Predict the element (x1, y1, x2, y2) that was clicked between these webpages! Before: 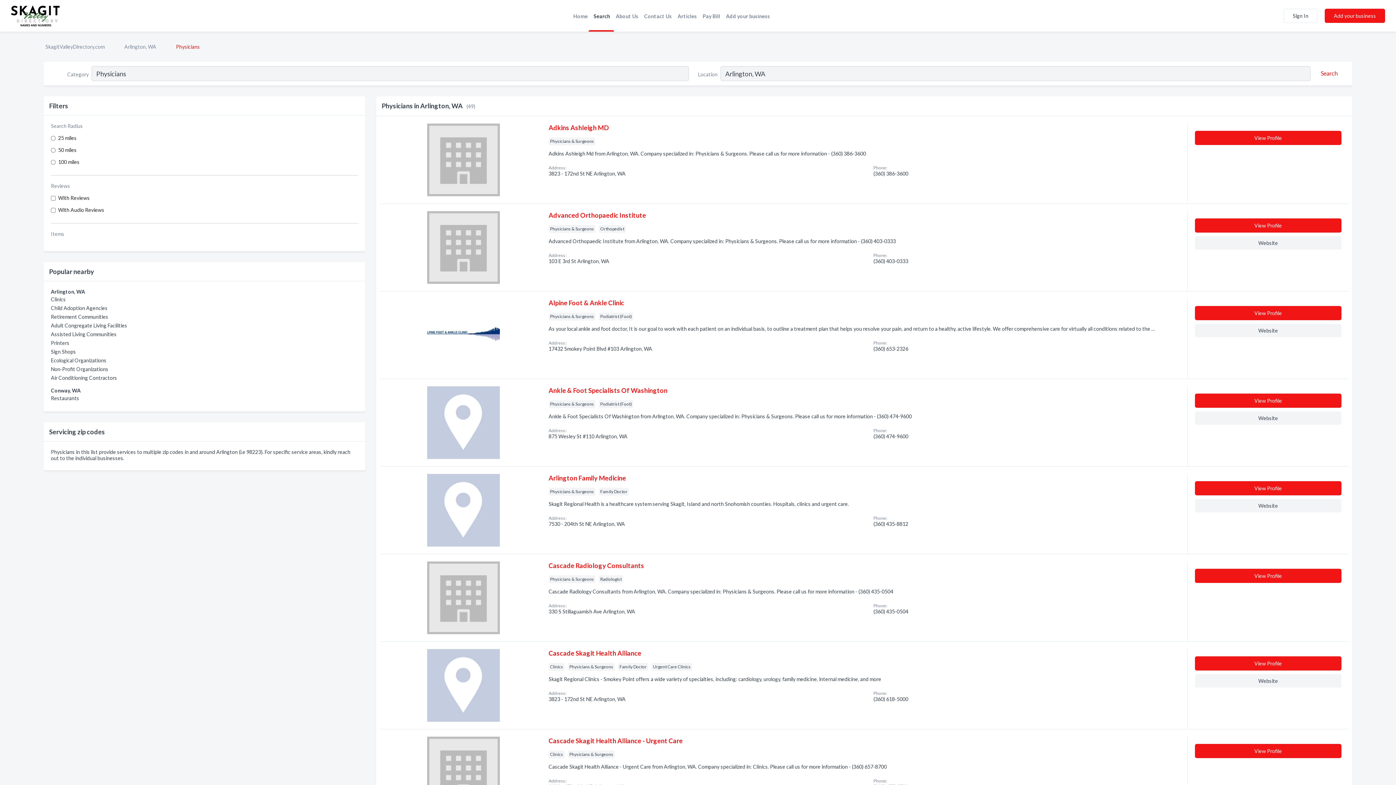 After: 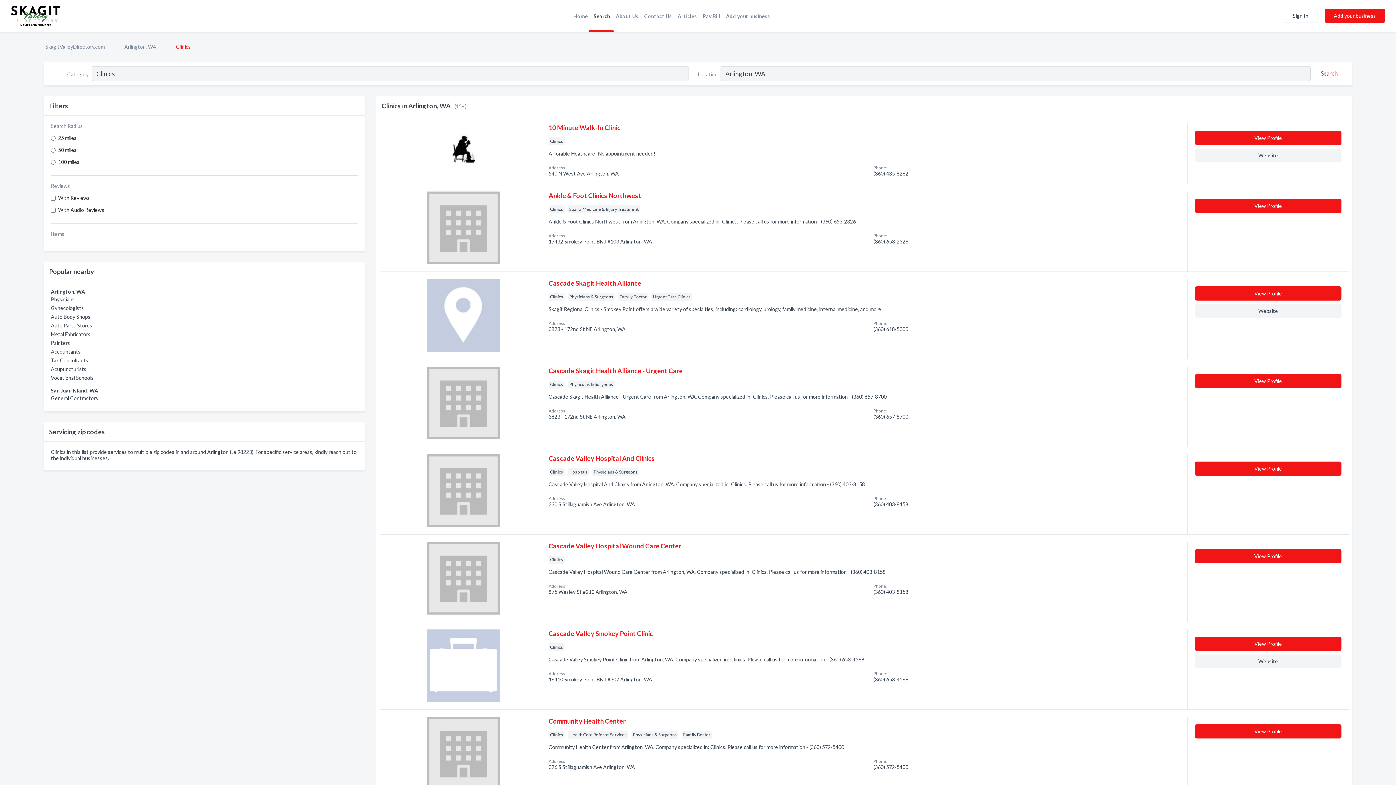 Action: bbox: (50, 296, 65, 302) label: Clinics